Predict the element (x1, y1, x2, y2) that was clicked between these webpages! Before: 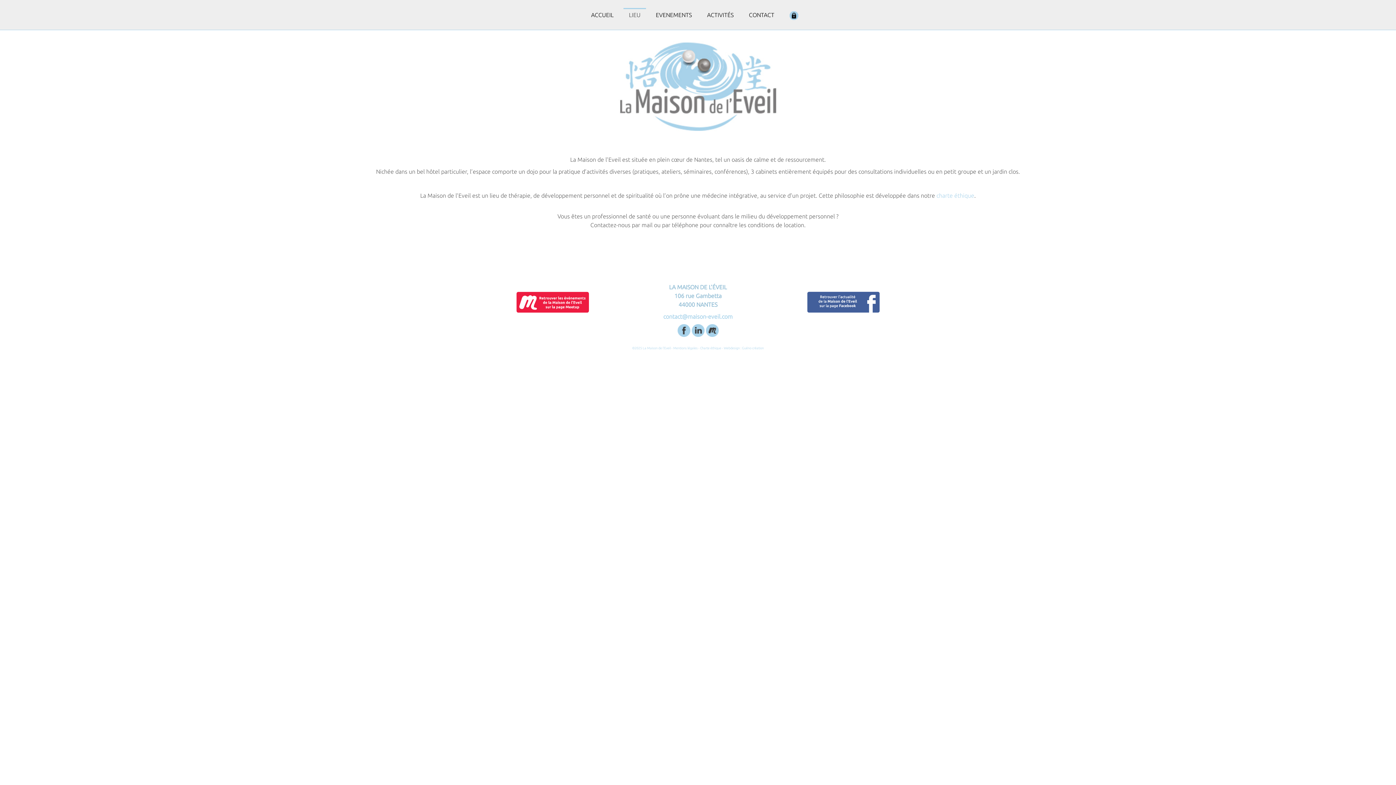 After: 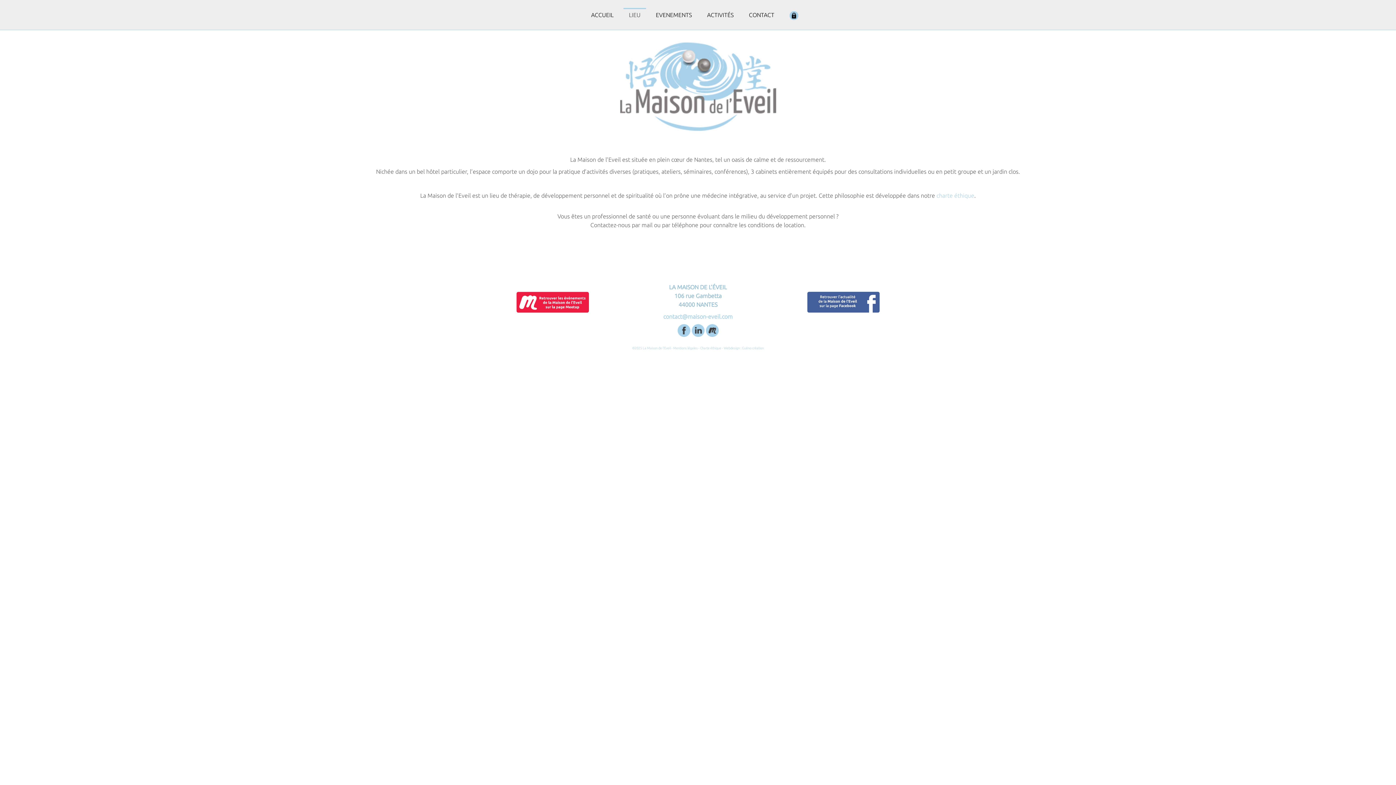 Action: bbox: (691, 326, 704, 333)